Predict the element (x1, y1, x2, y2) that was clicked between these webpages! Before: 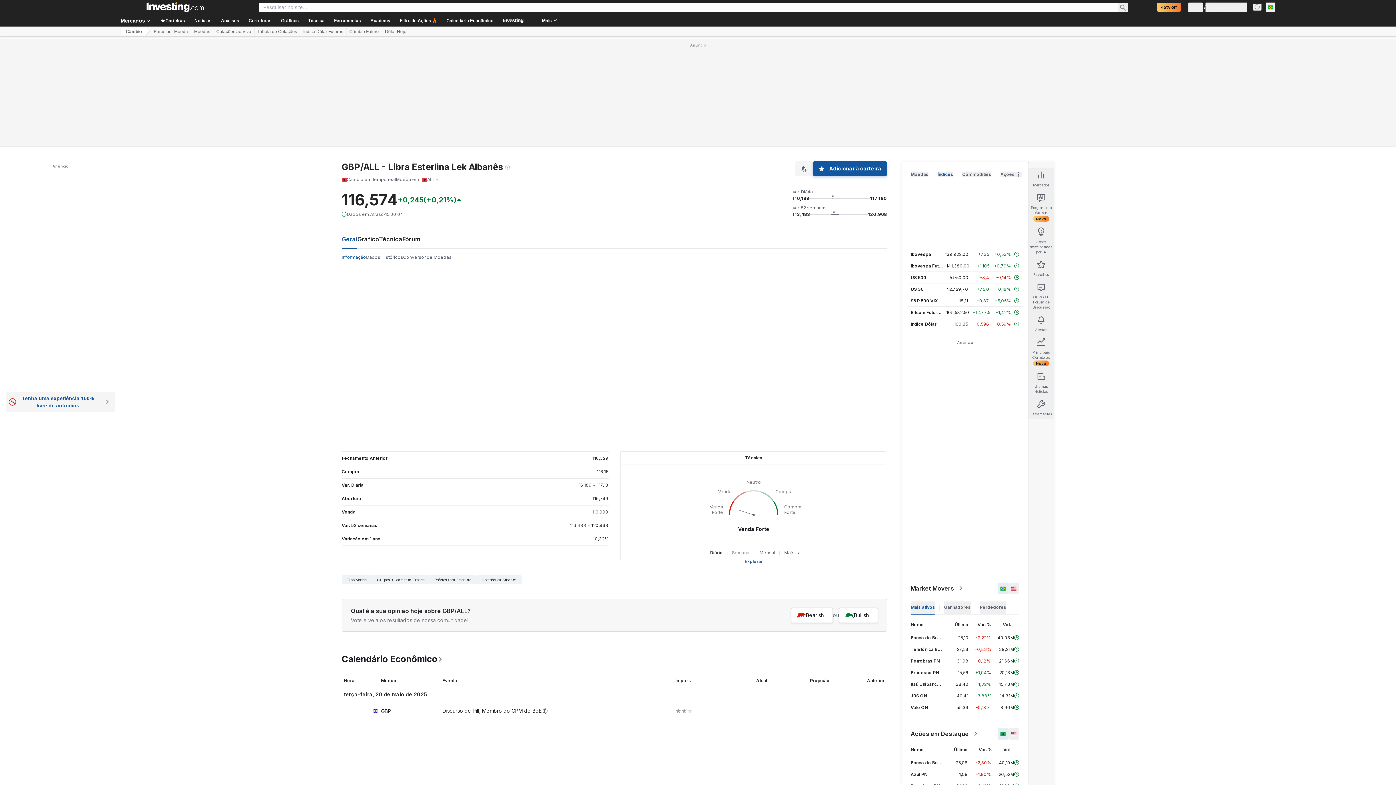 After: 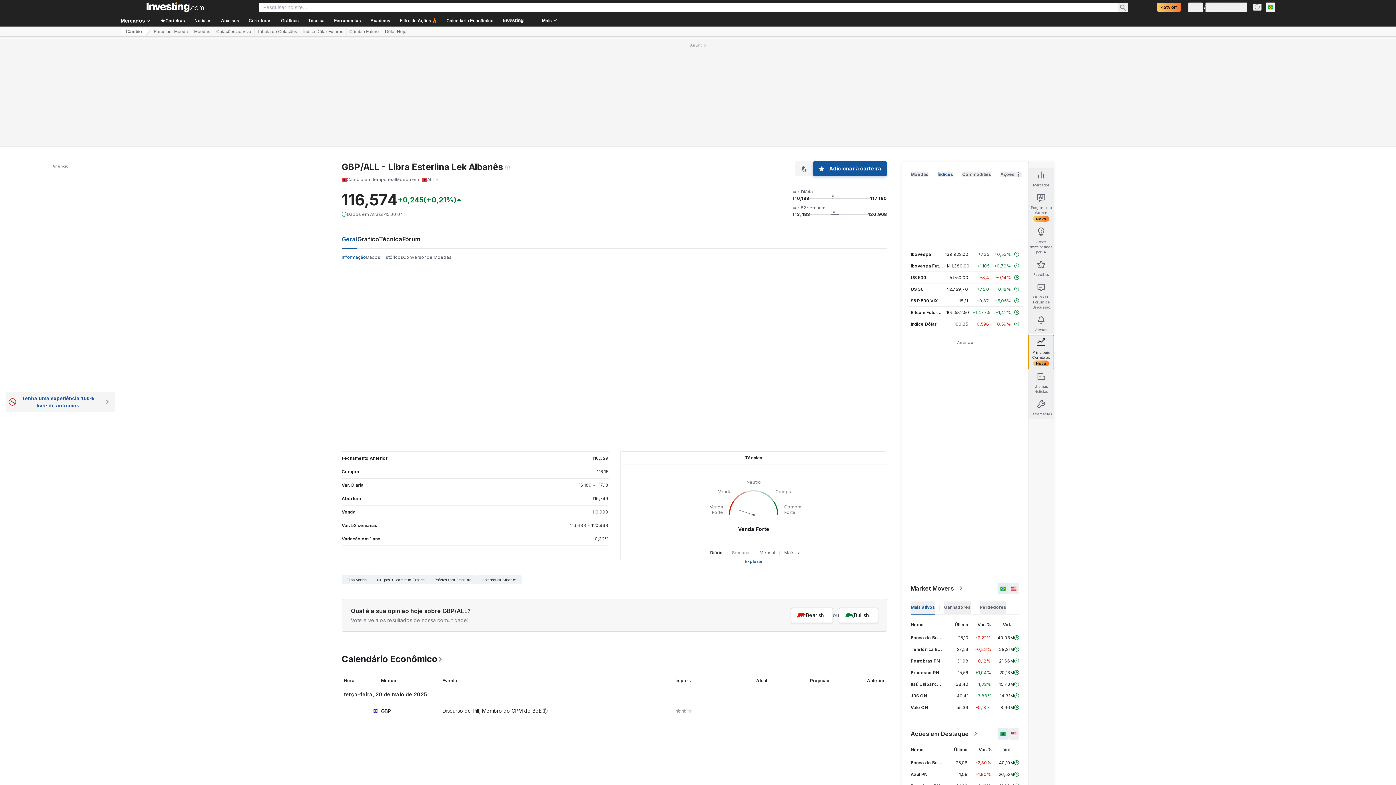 Action: label: Principais Corretoras
Novo bbox: (1028, 335, 1054, 369)